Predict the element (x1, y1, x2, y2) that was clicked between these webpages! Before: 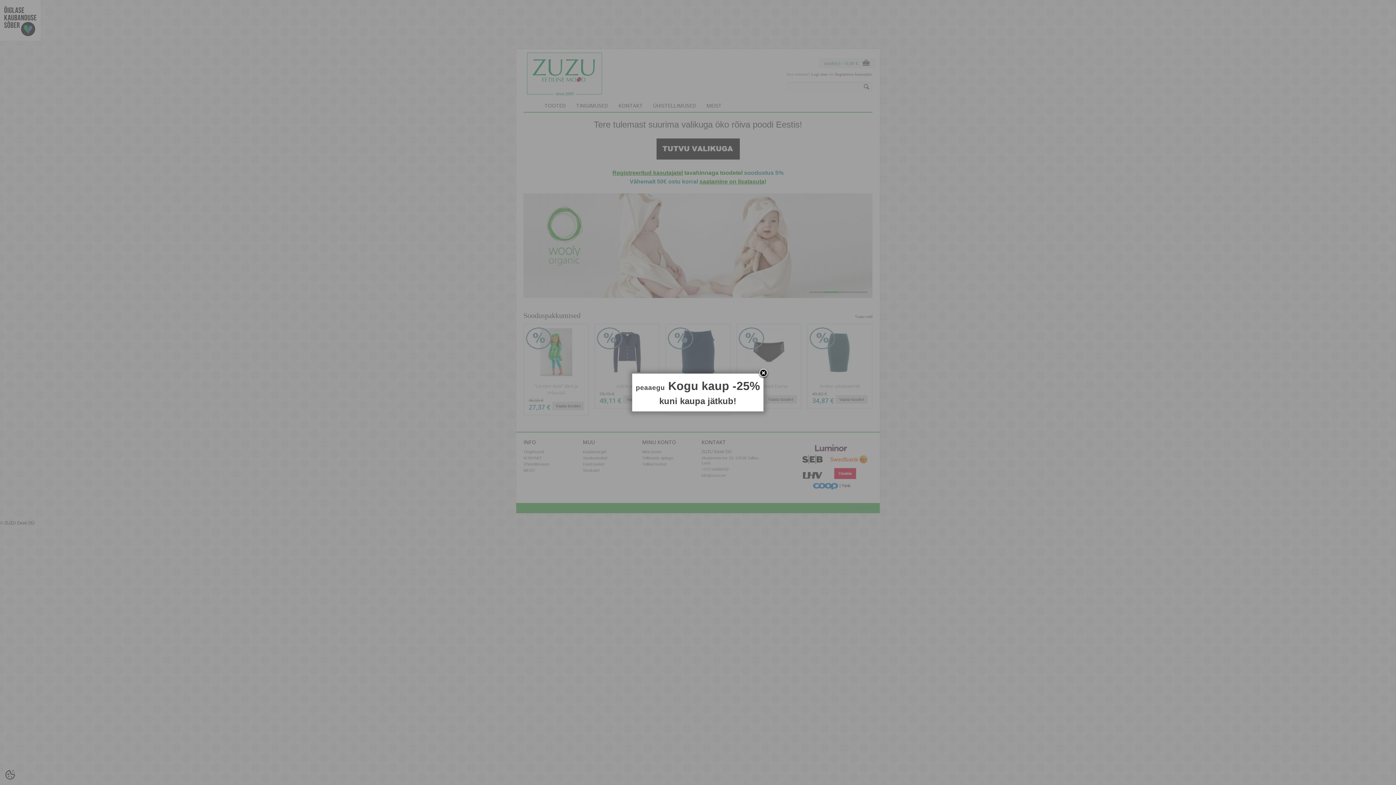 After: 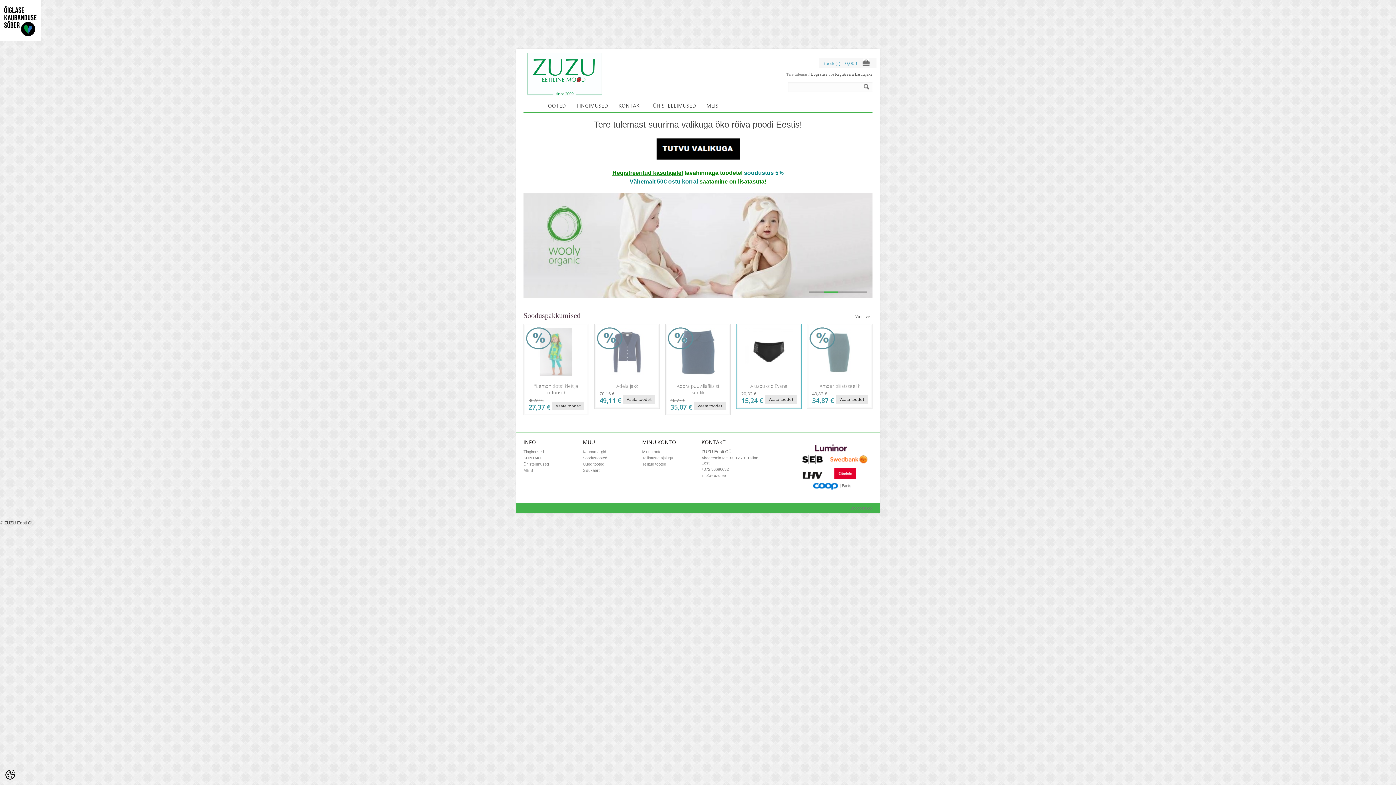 Action: bbox: (758, 368, 769, 379)